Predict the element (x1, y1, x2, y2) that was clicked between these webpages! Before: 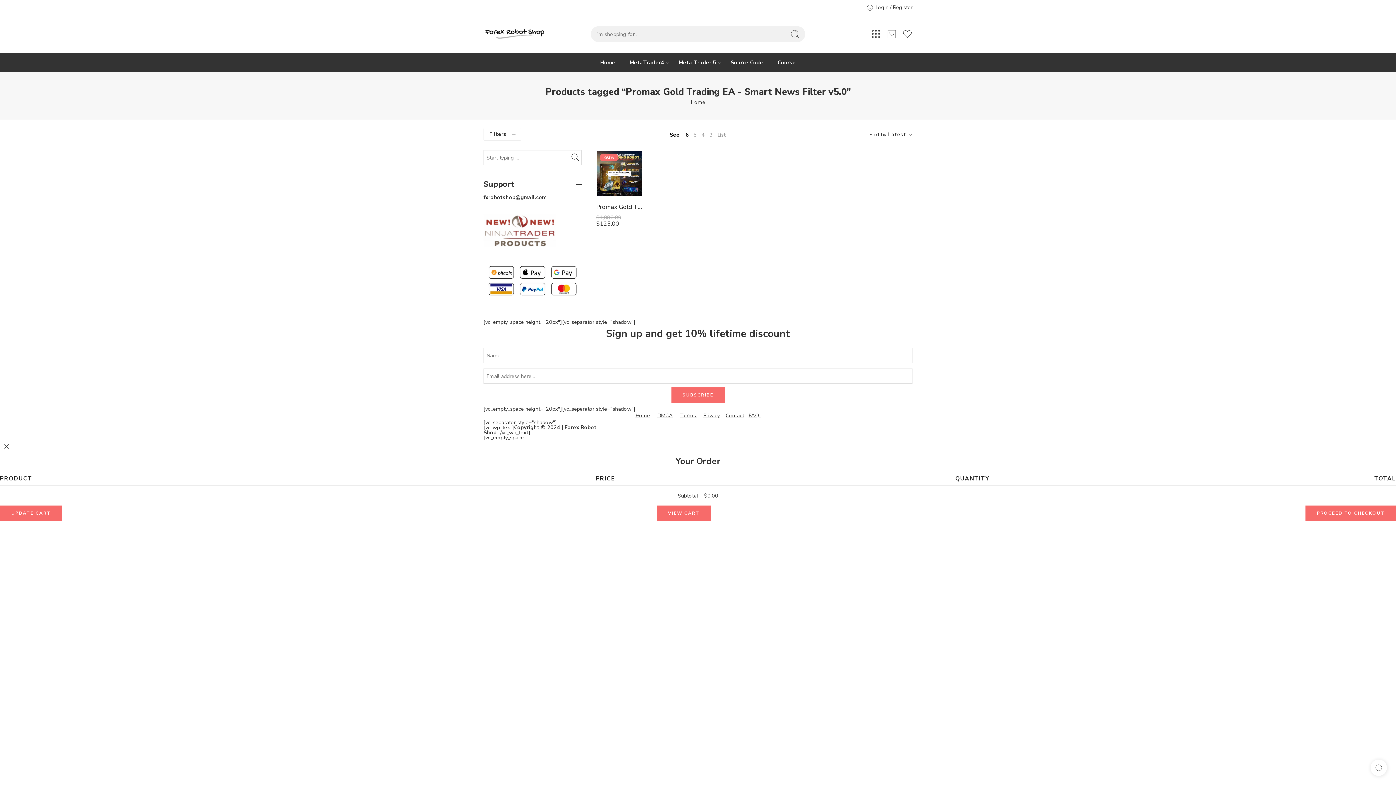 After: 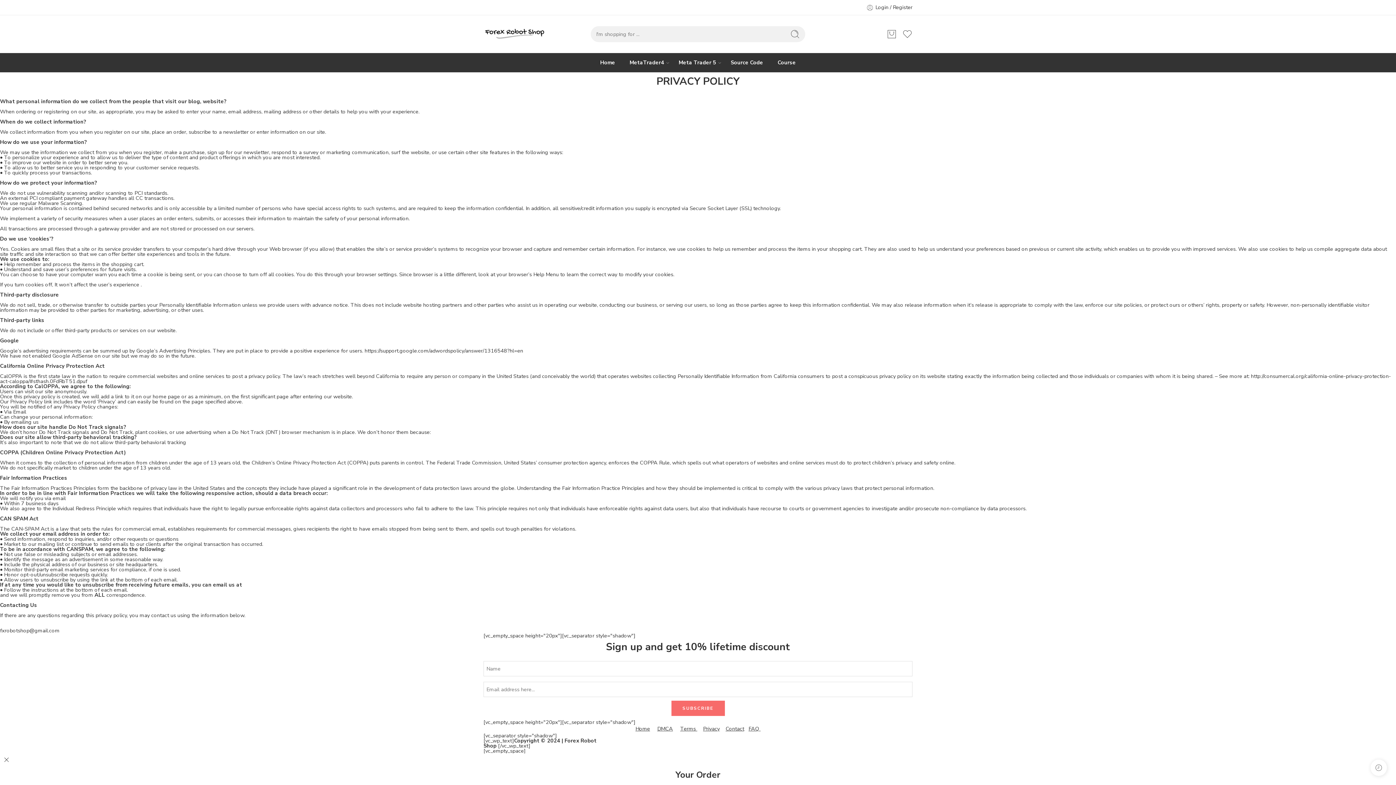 Action: bbox: (703, 411, 720, 419) label: Privacy